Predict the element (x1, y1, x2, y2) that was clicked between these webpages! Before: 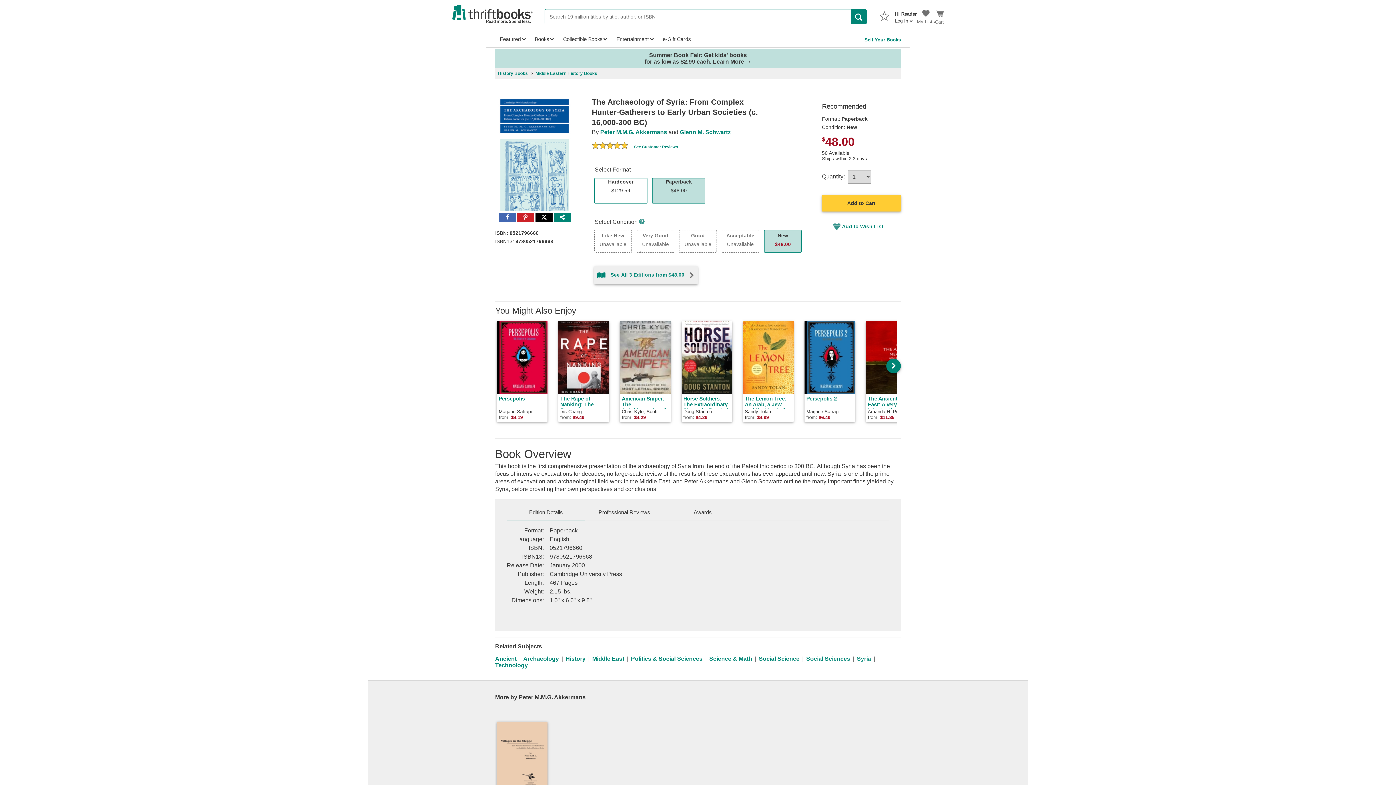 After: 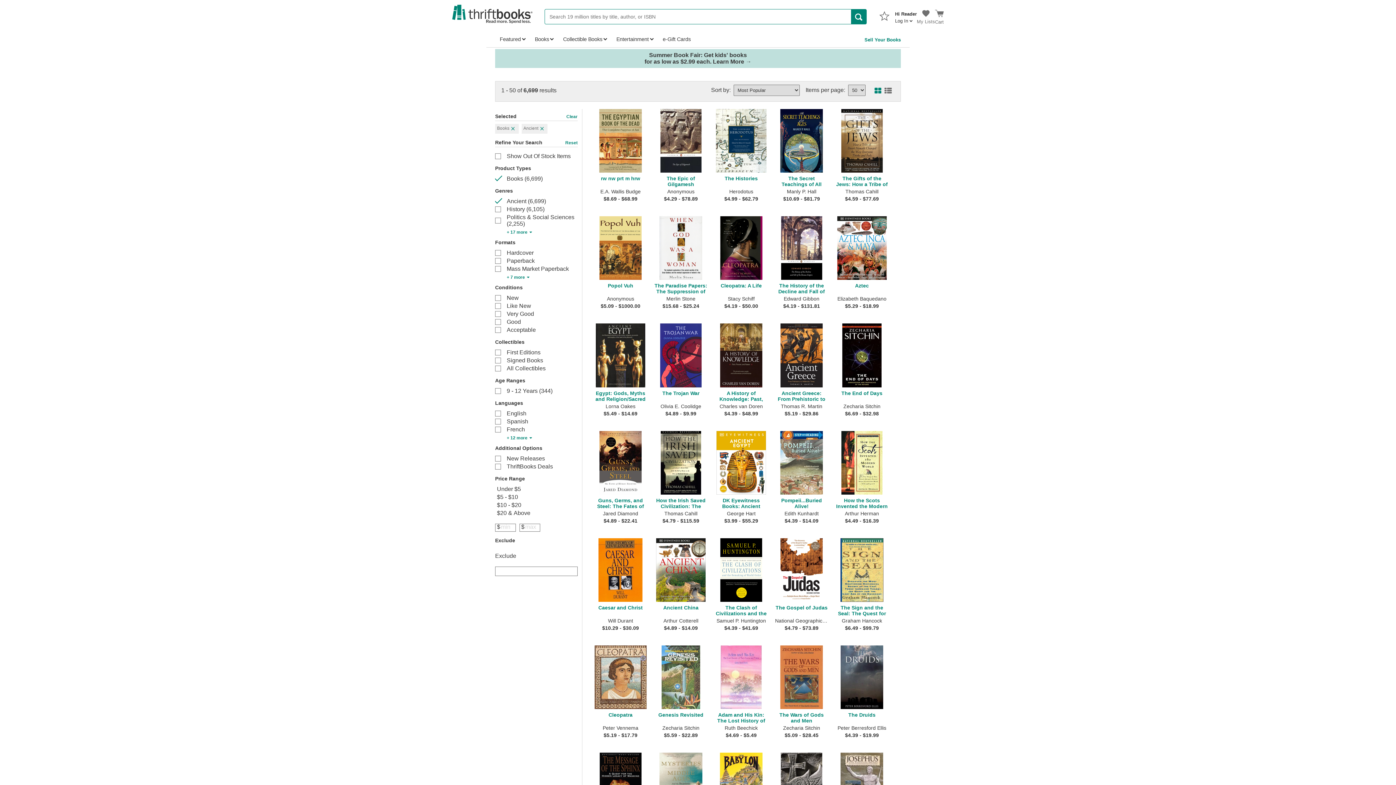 Action: bbox: (495, 656, 516, 662) label: Ancient